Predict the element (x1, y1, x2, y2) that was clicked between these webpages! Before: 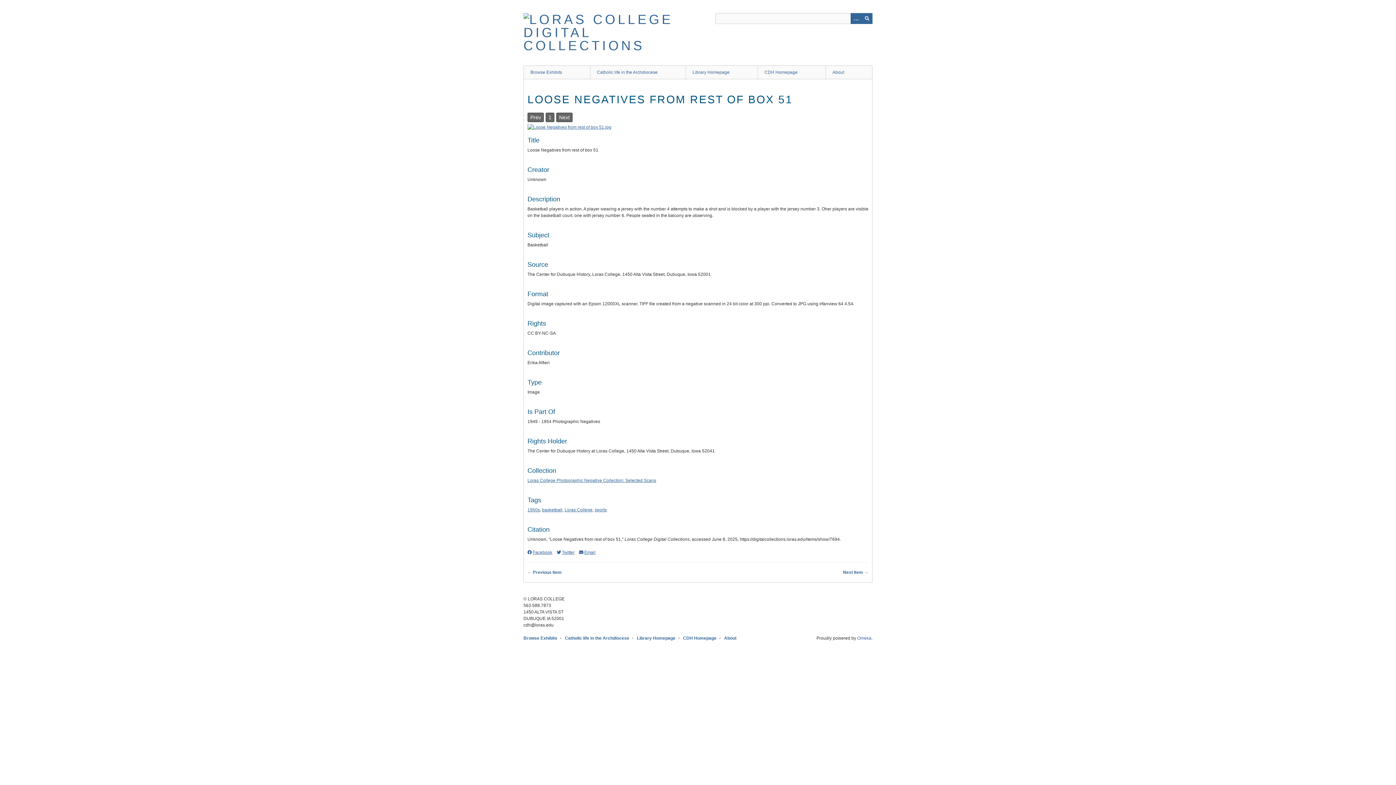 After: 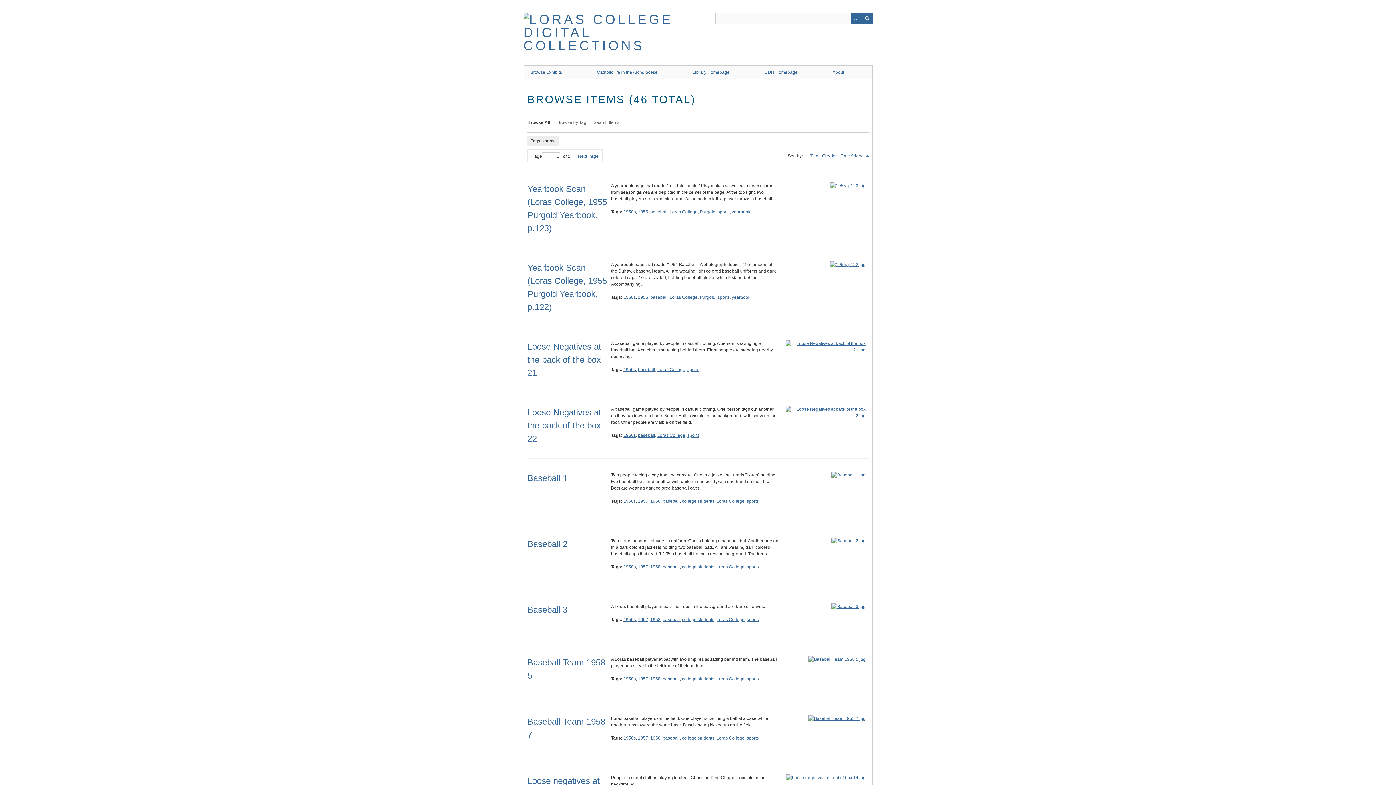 Action: bbox: (594, 507, 606, 512) label: sports